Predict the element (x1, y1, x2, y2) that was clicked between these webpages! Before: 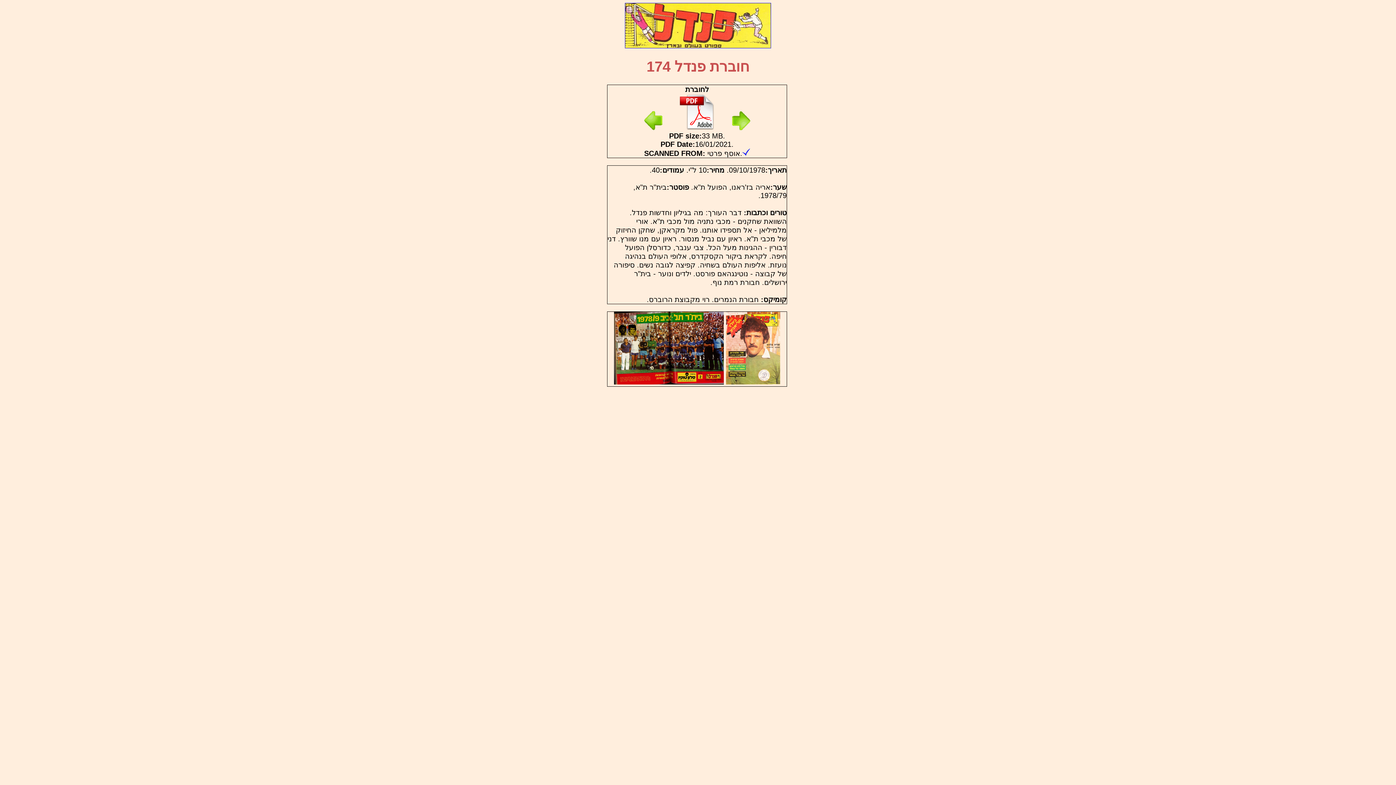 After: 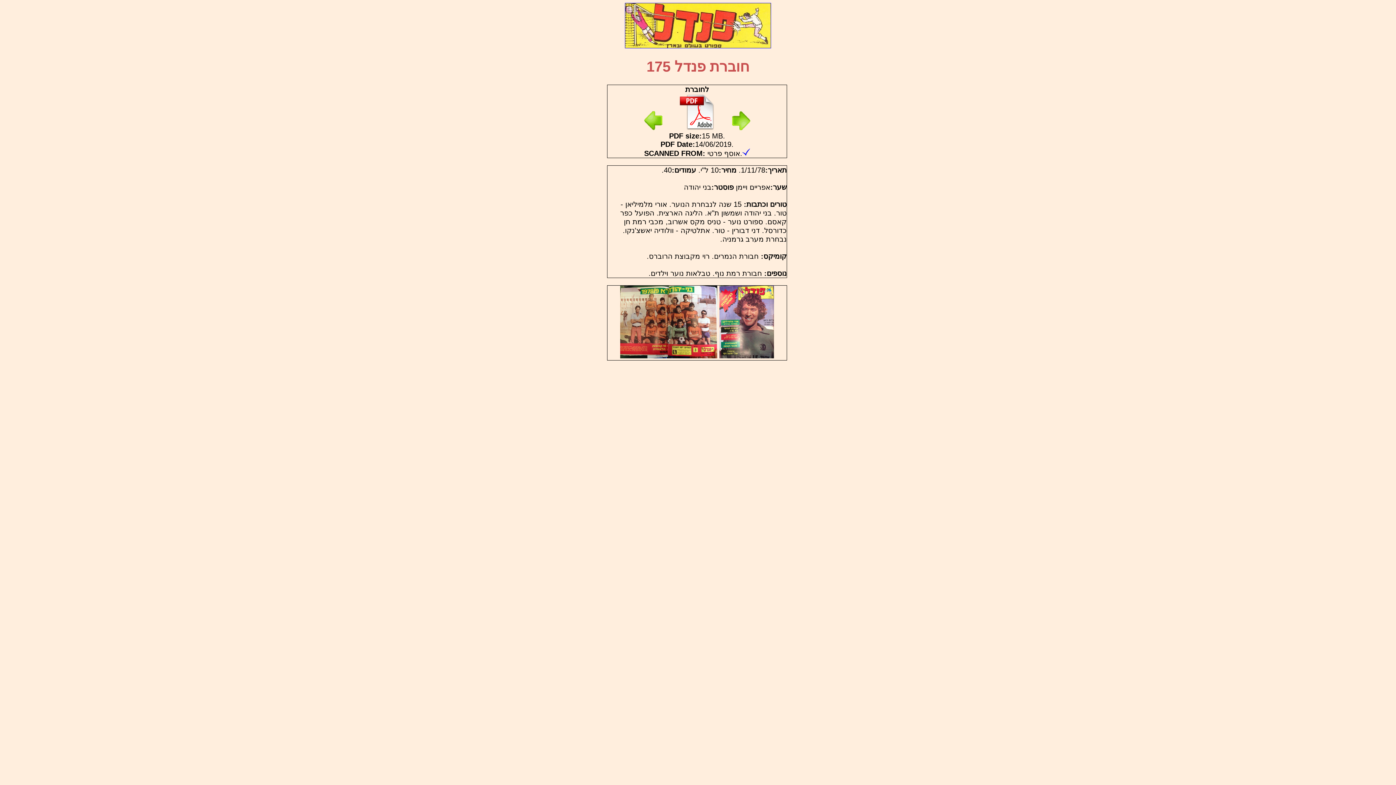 Action: bbox: (629, 123, 676, 131)